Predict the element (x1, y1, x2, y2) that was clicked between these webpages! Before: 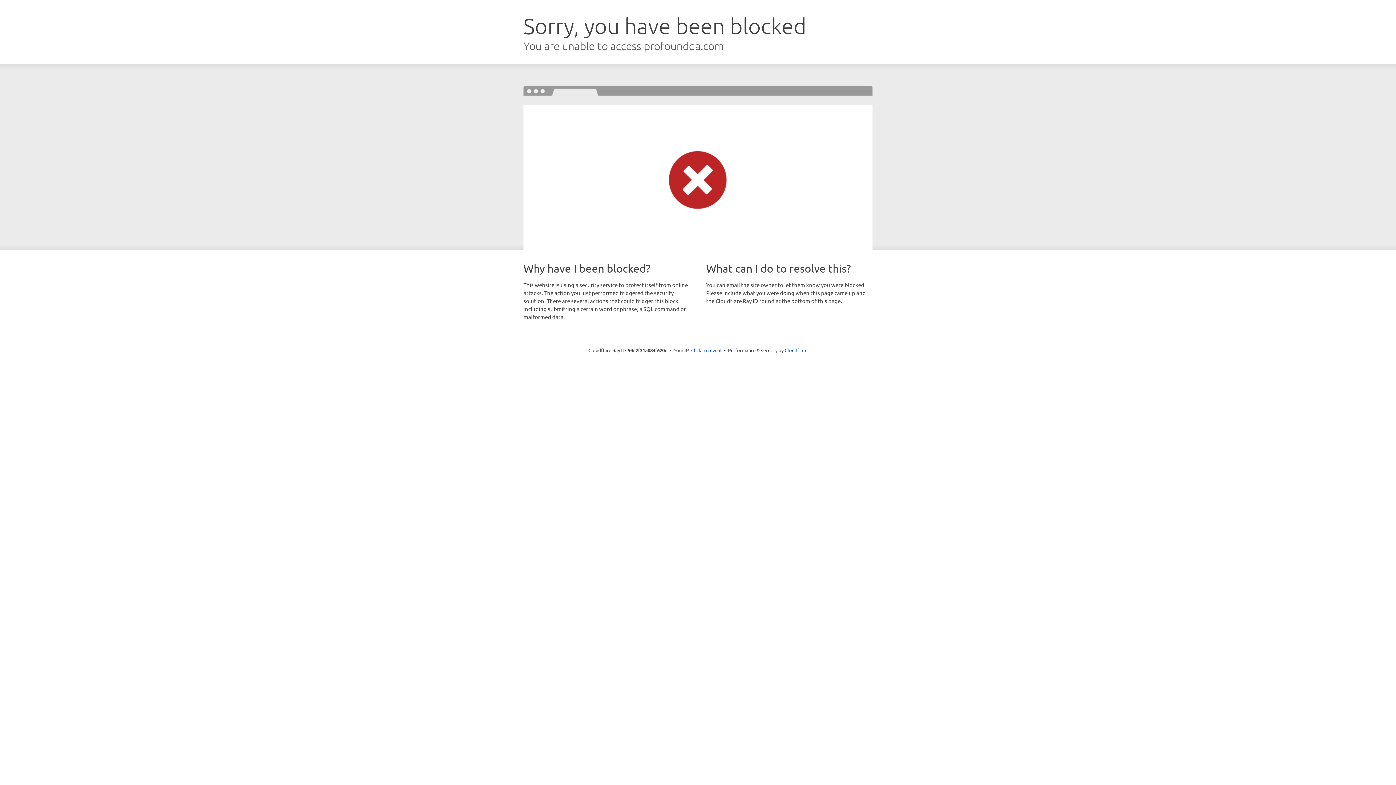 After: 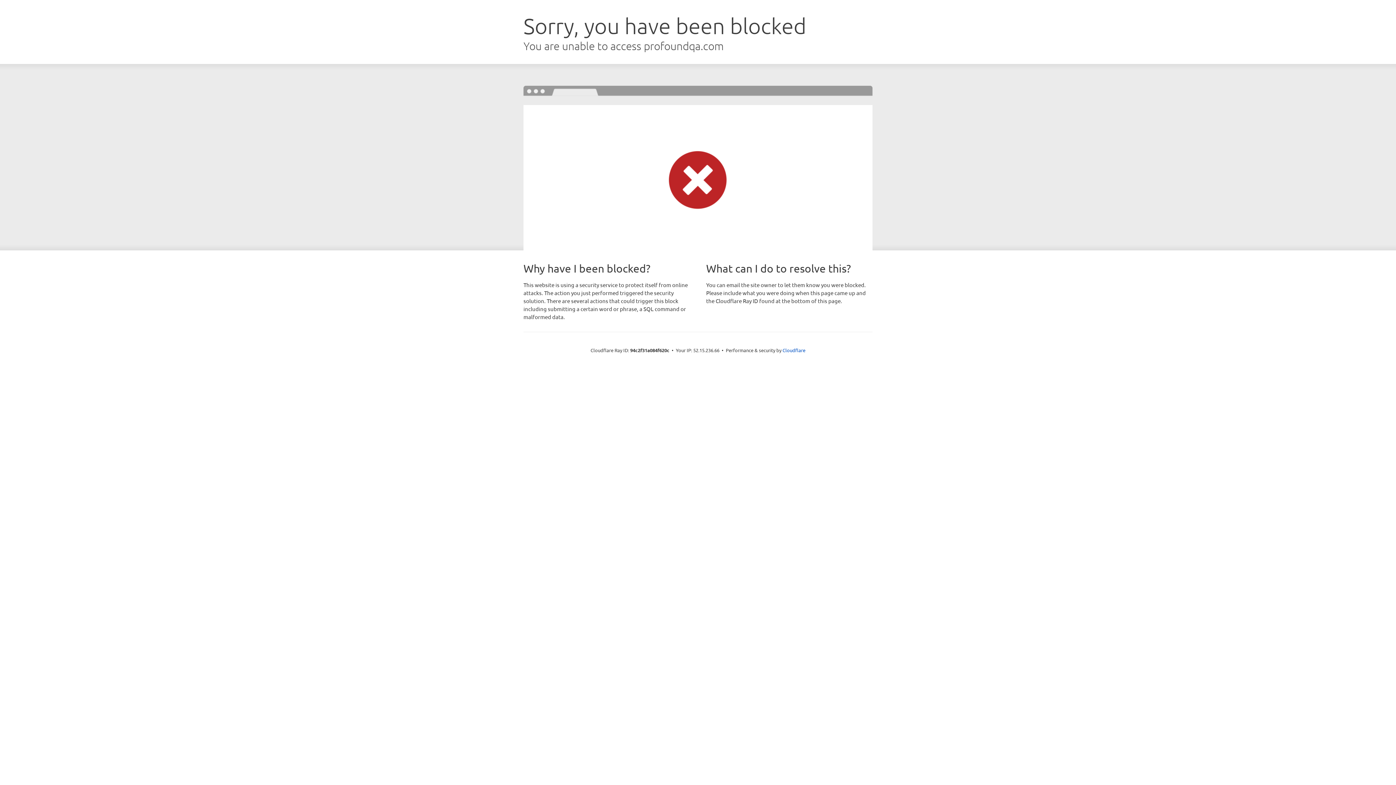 Action: bbox: (691, 346, 721, 353) label: Click to reveal